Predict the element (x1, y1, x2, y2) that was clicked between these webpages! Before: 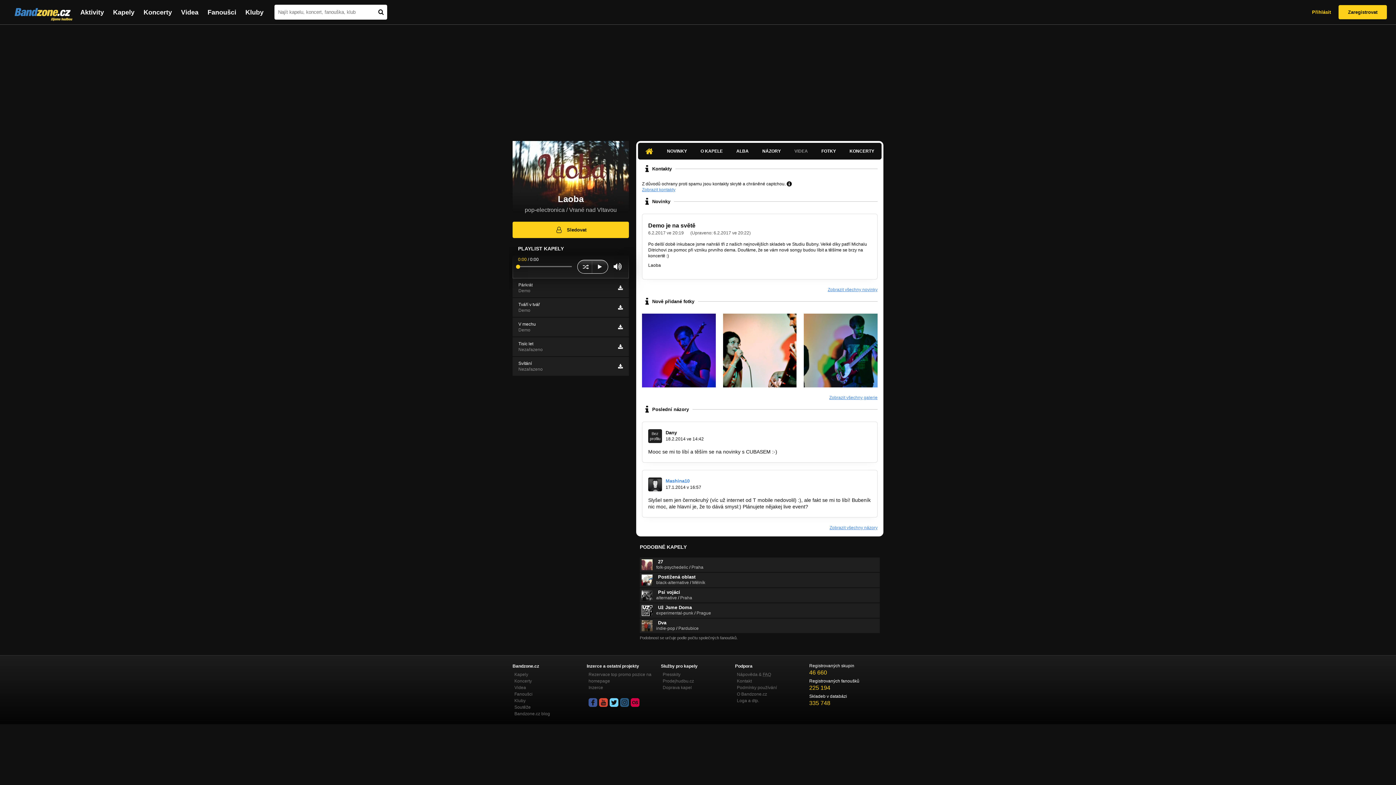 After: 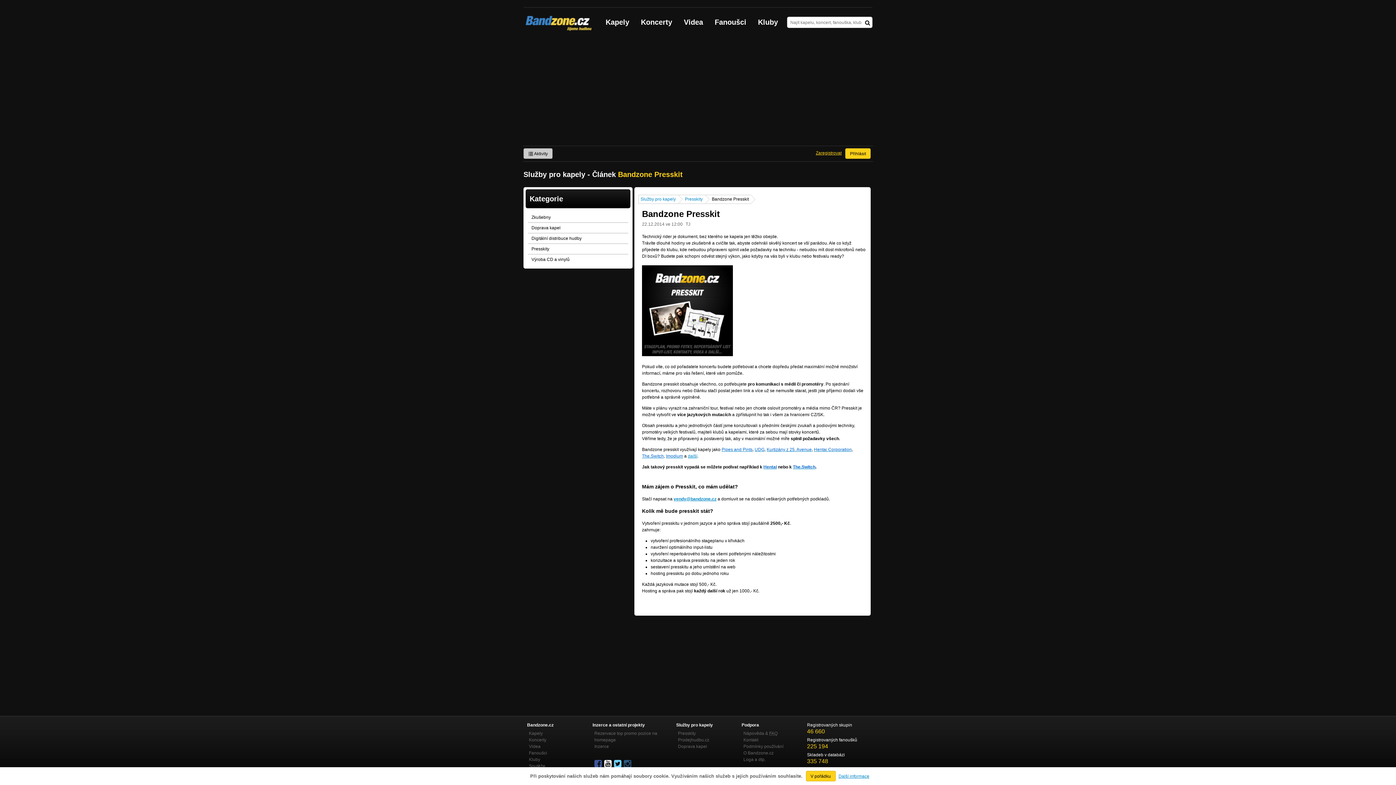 Action: bbox: (662, 671, 735, 678) label: Presskity